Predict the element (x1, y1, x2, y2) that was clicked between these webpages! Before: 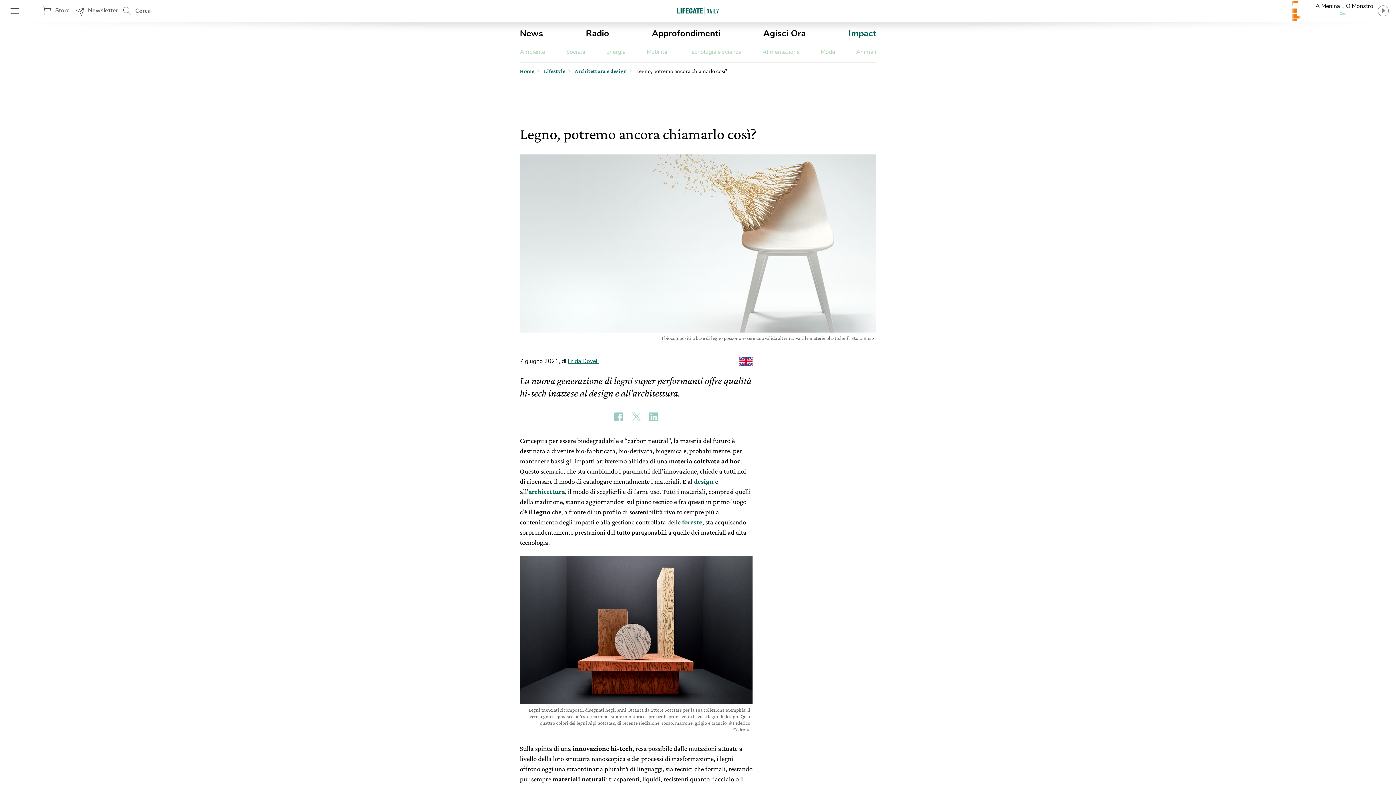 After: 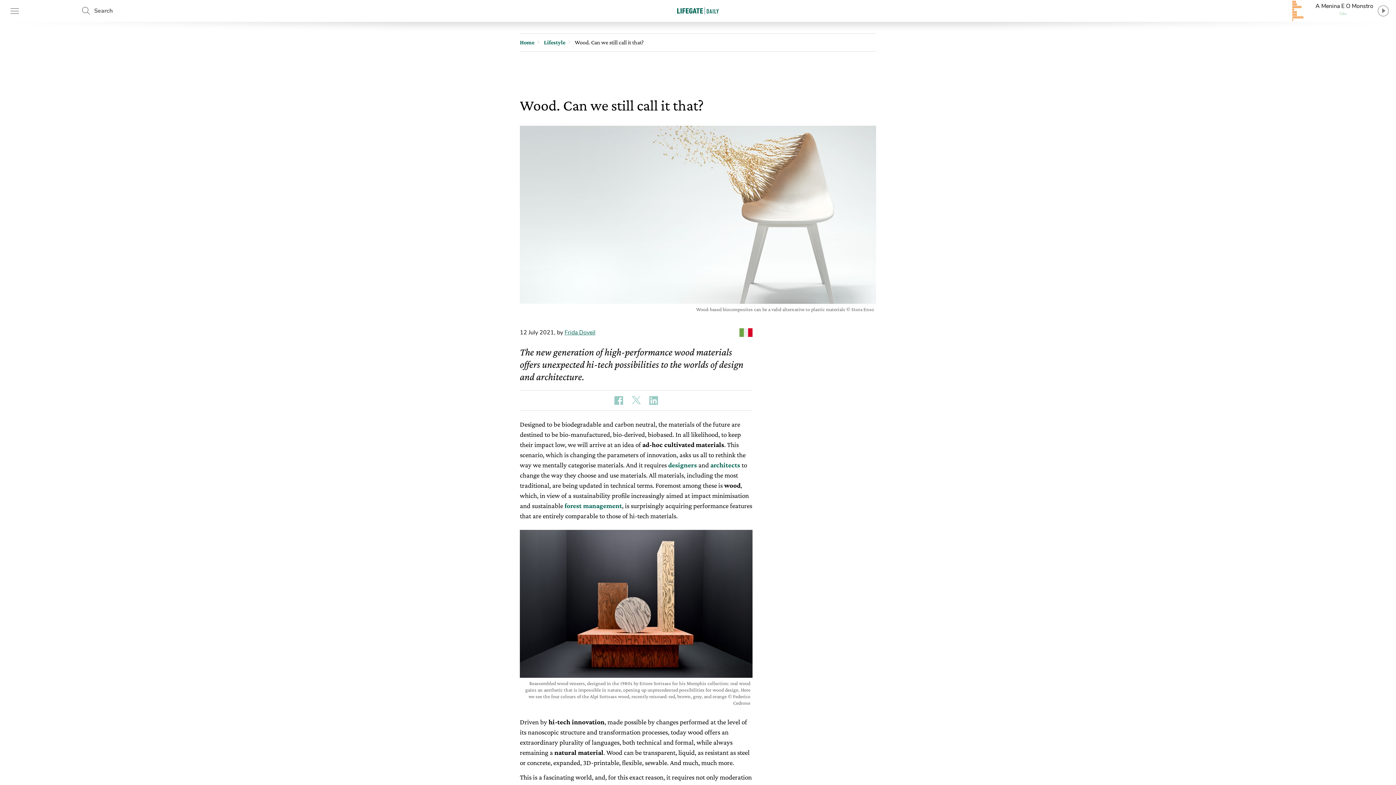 Action: bbox: (739, 357, 752, 365)